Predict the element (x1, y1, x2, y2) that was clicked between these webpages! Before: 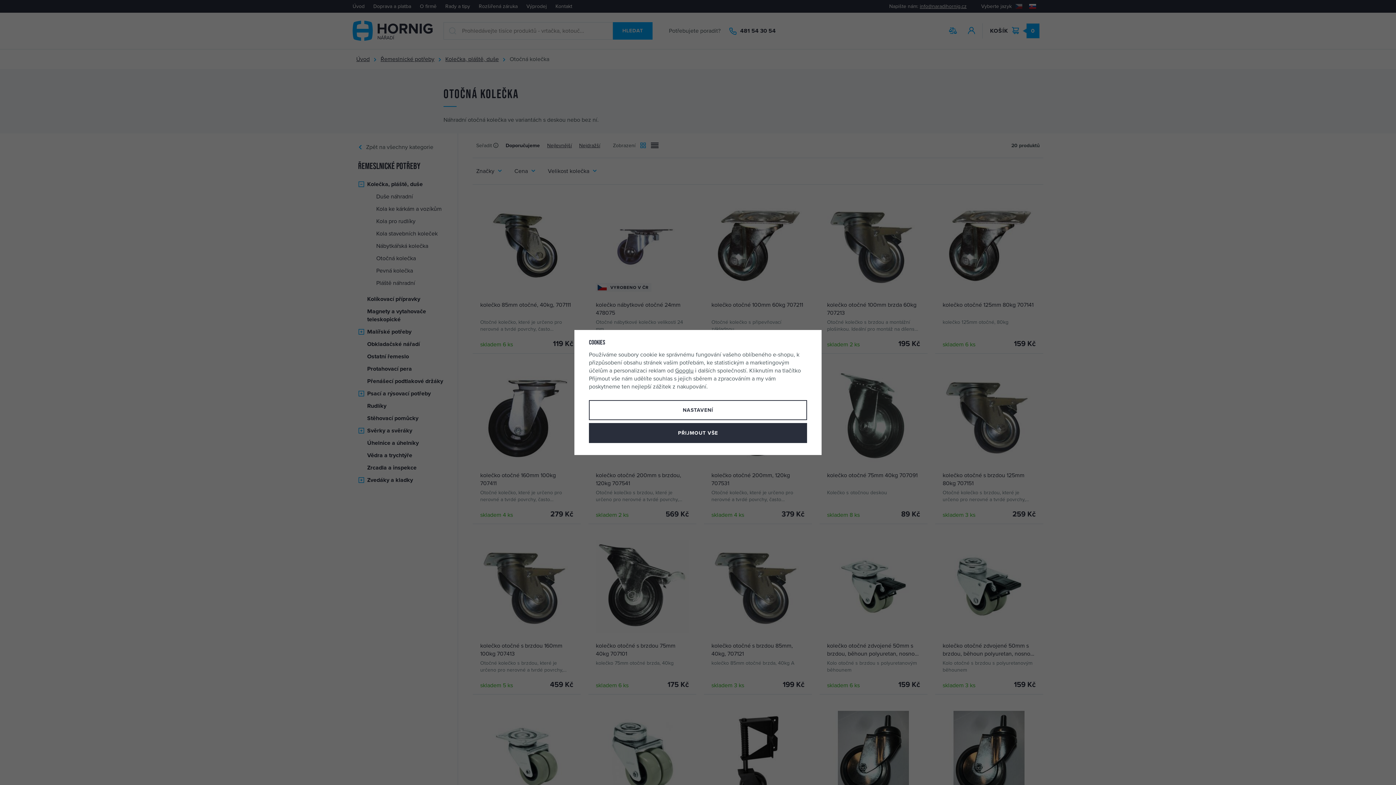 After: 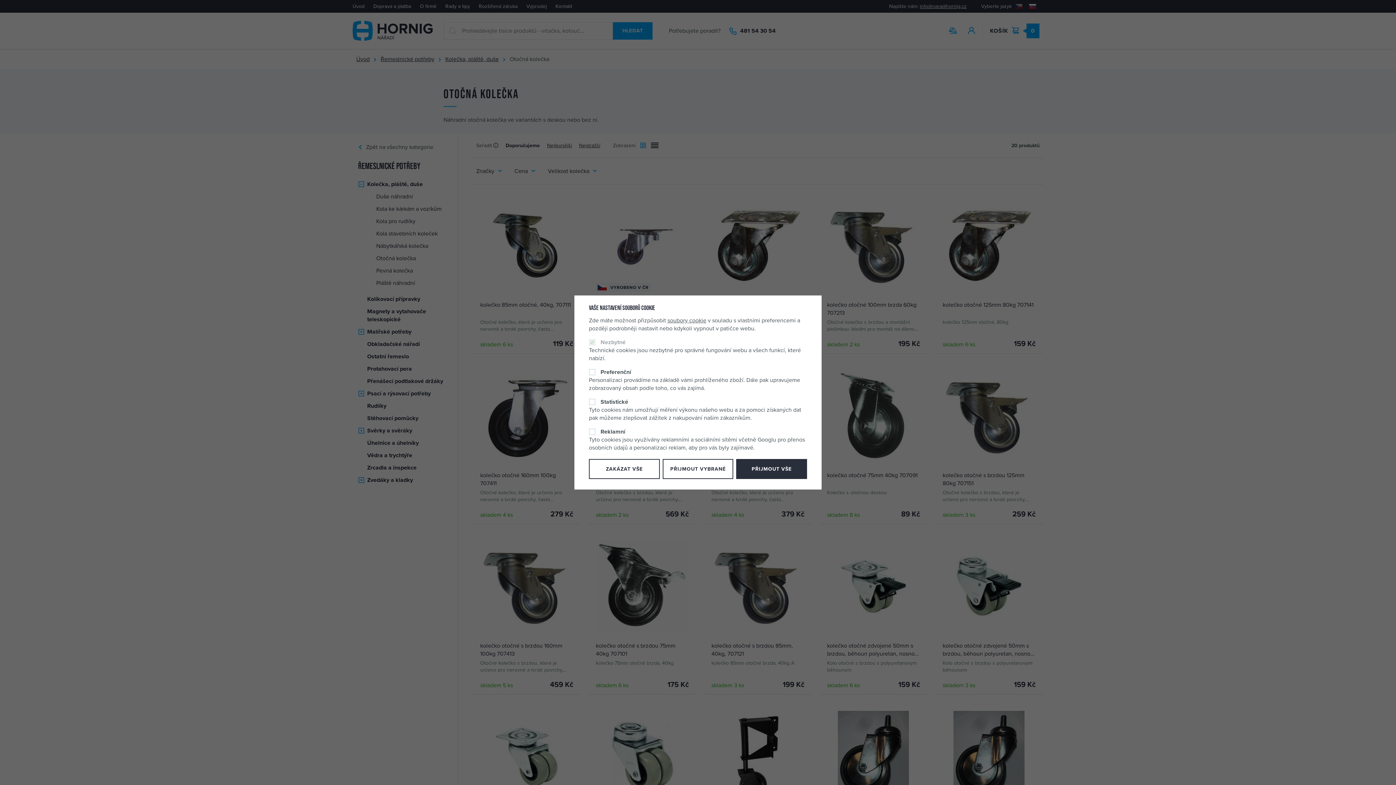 Action: bbox: (589, 400, 807, 420) label: NASTAVENÍ